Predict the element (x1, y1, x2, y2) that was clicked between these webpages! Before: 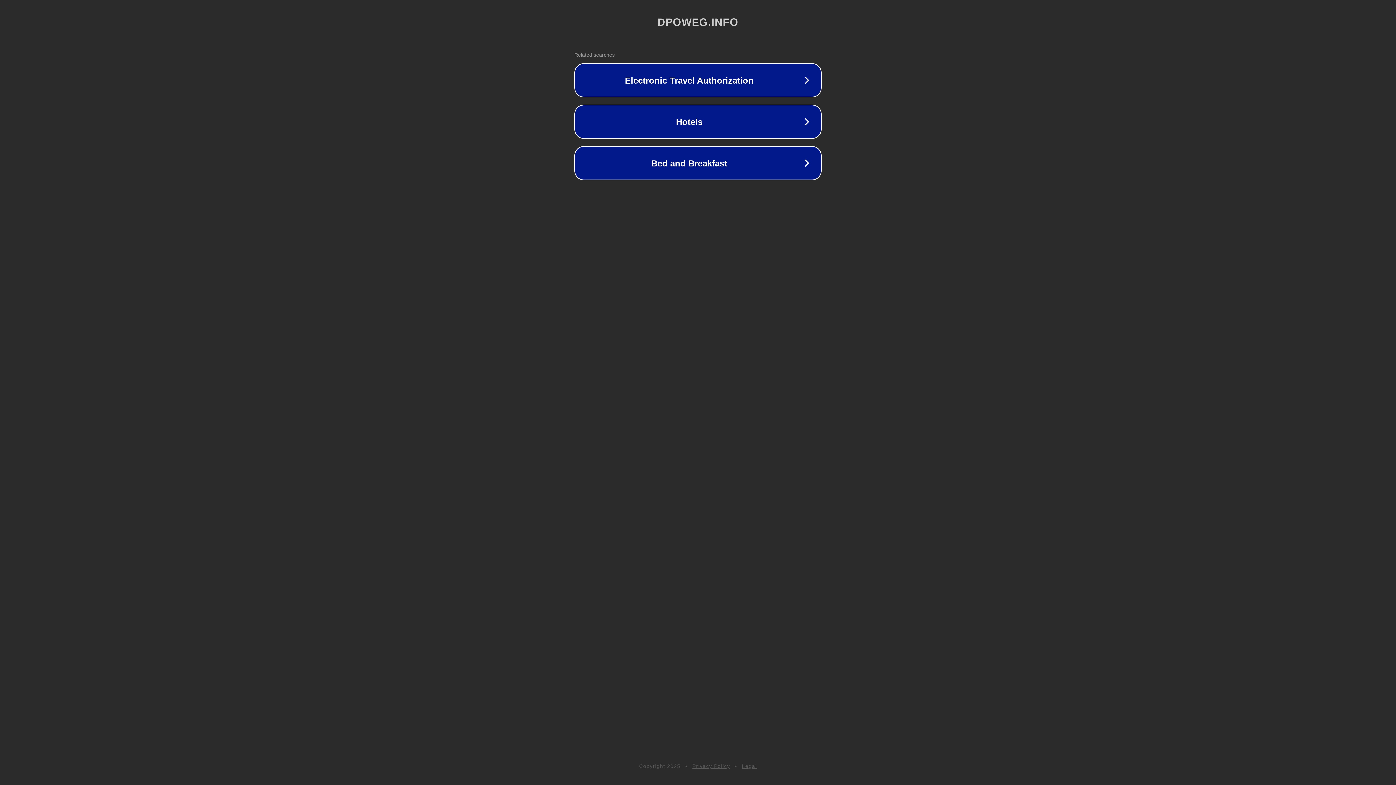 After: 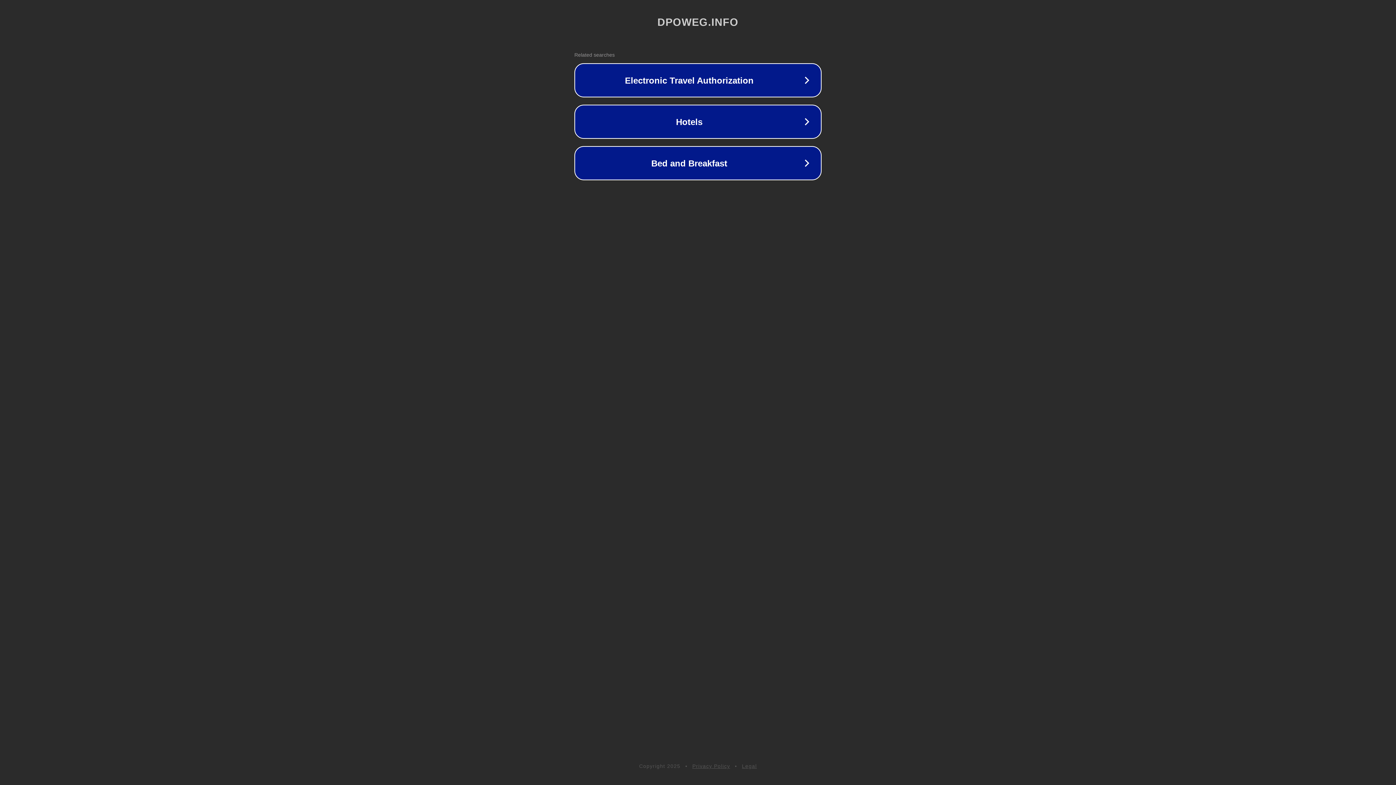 Action: label: Legal bbox: (742, 763, 757, 769)